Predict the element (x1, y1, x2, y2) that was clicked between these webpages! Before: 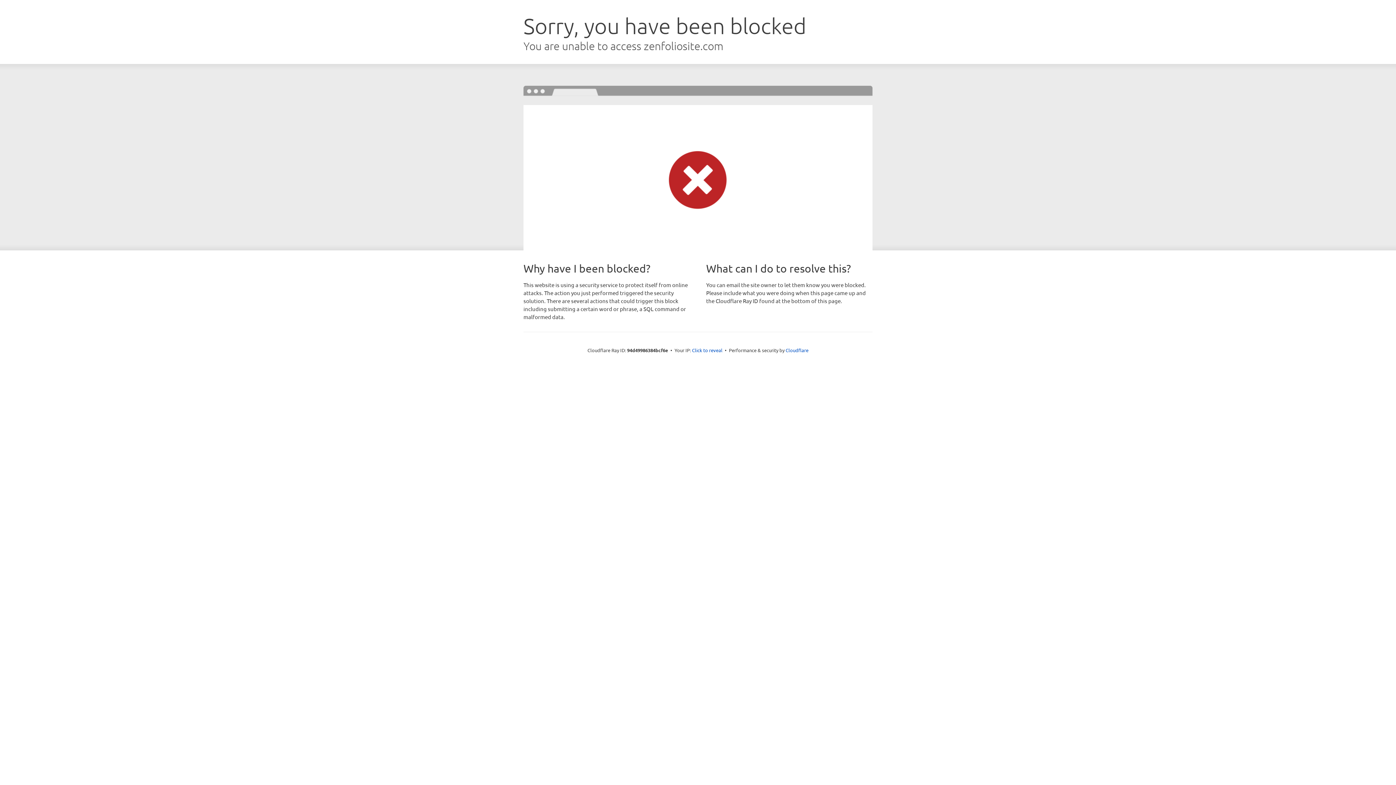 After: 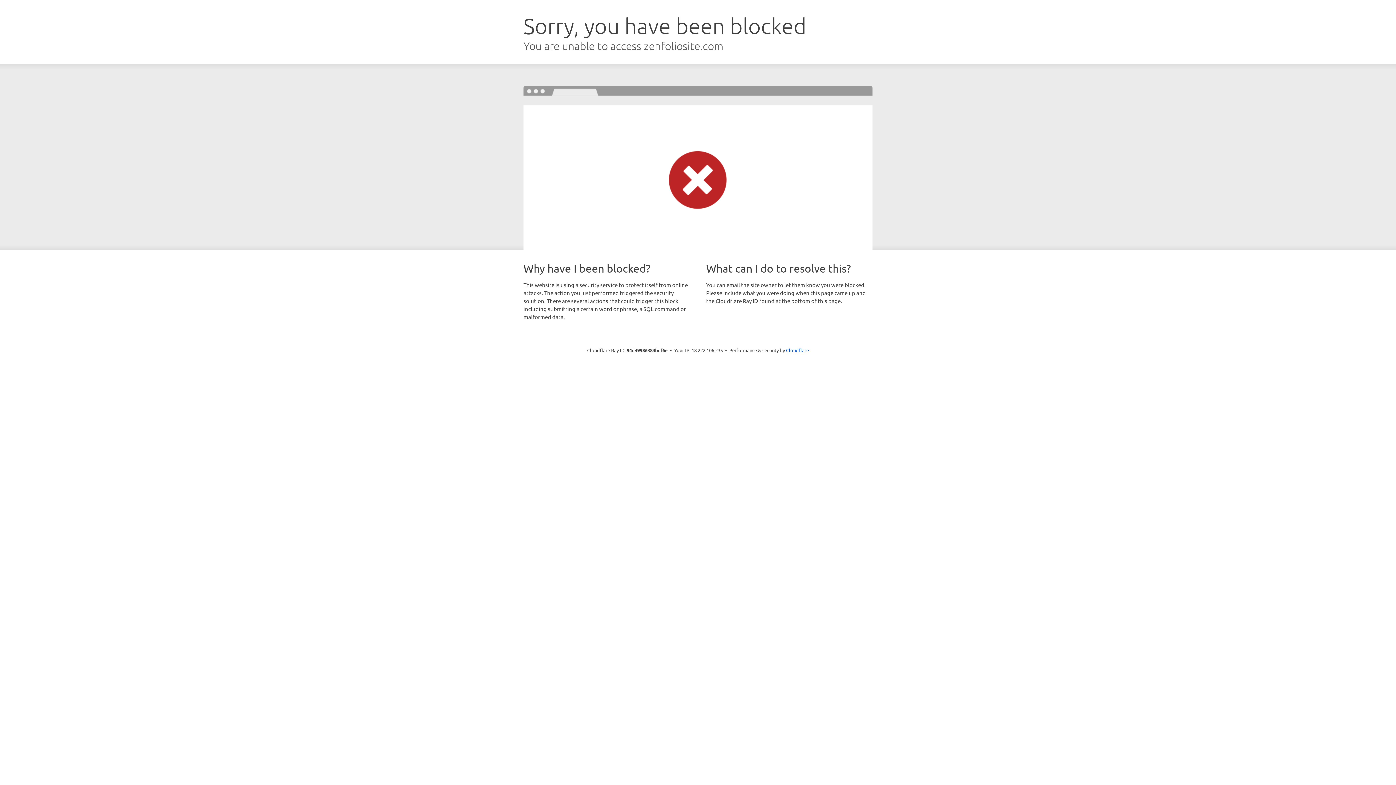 Action: bbox: (692, 346, 722, 353) label: Click to reveal